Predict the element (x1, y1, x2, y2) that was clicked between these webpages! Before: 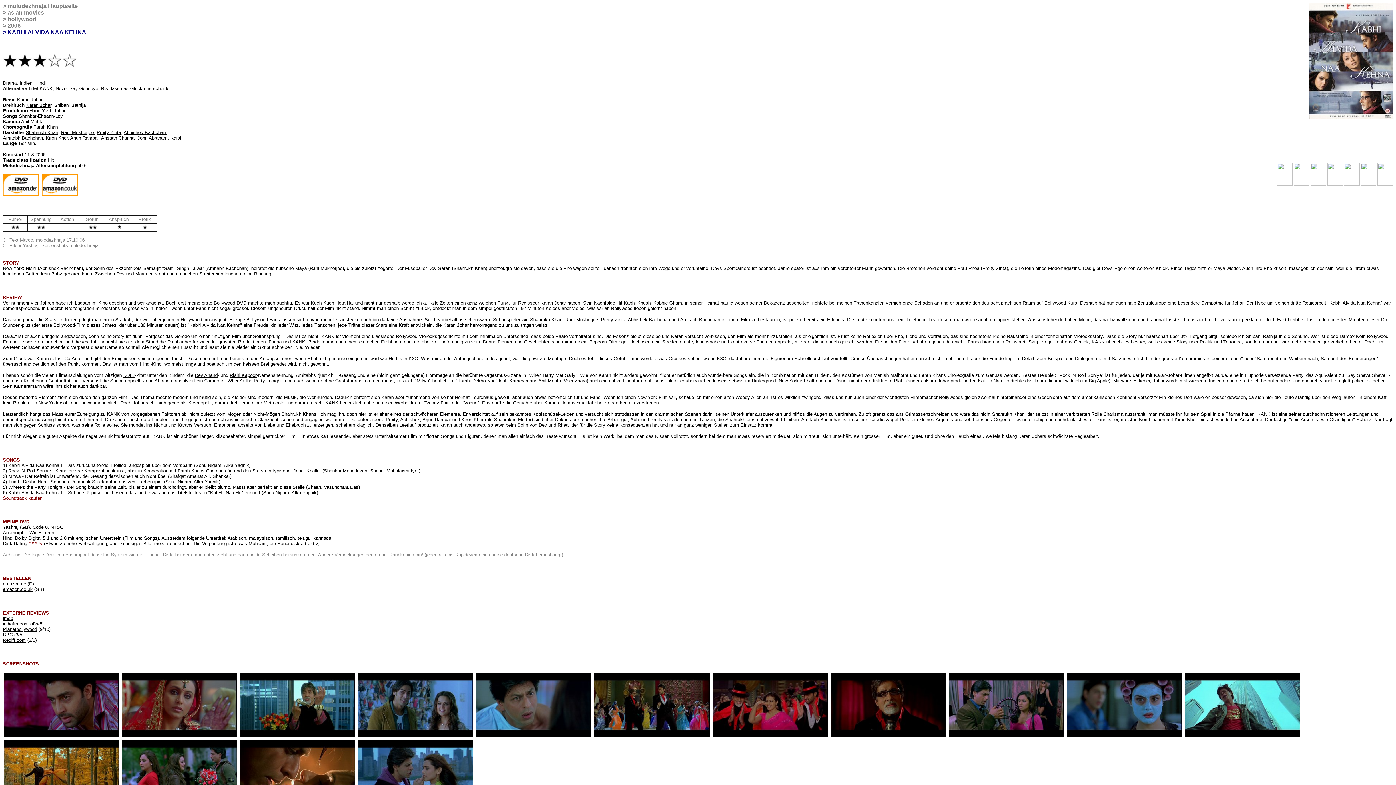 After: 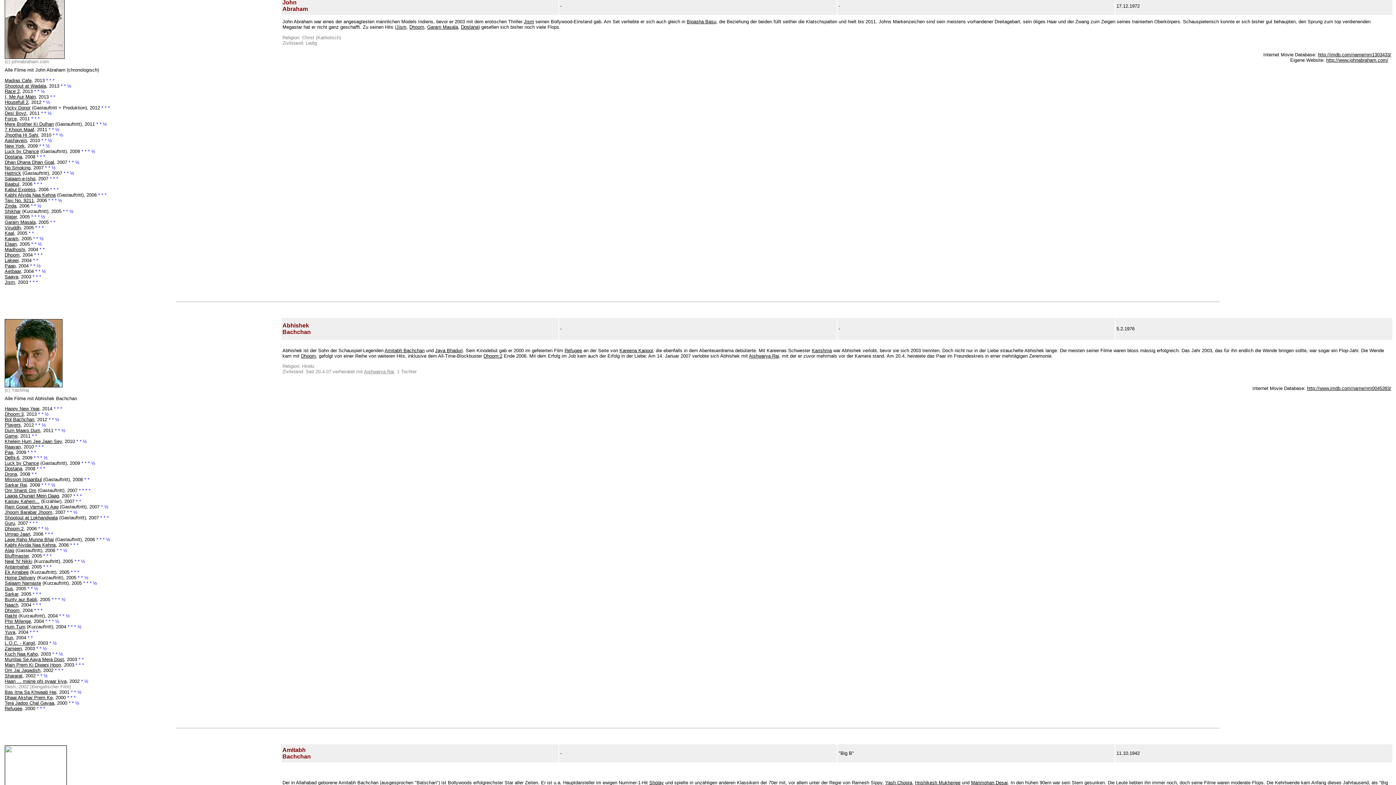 Action: bbox: (137, 135, 167, 140) label: John Abraham